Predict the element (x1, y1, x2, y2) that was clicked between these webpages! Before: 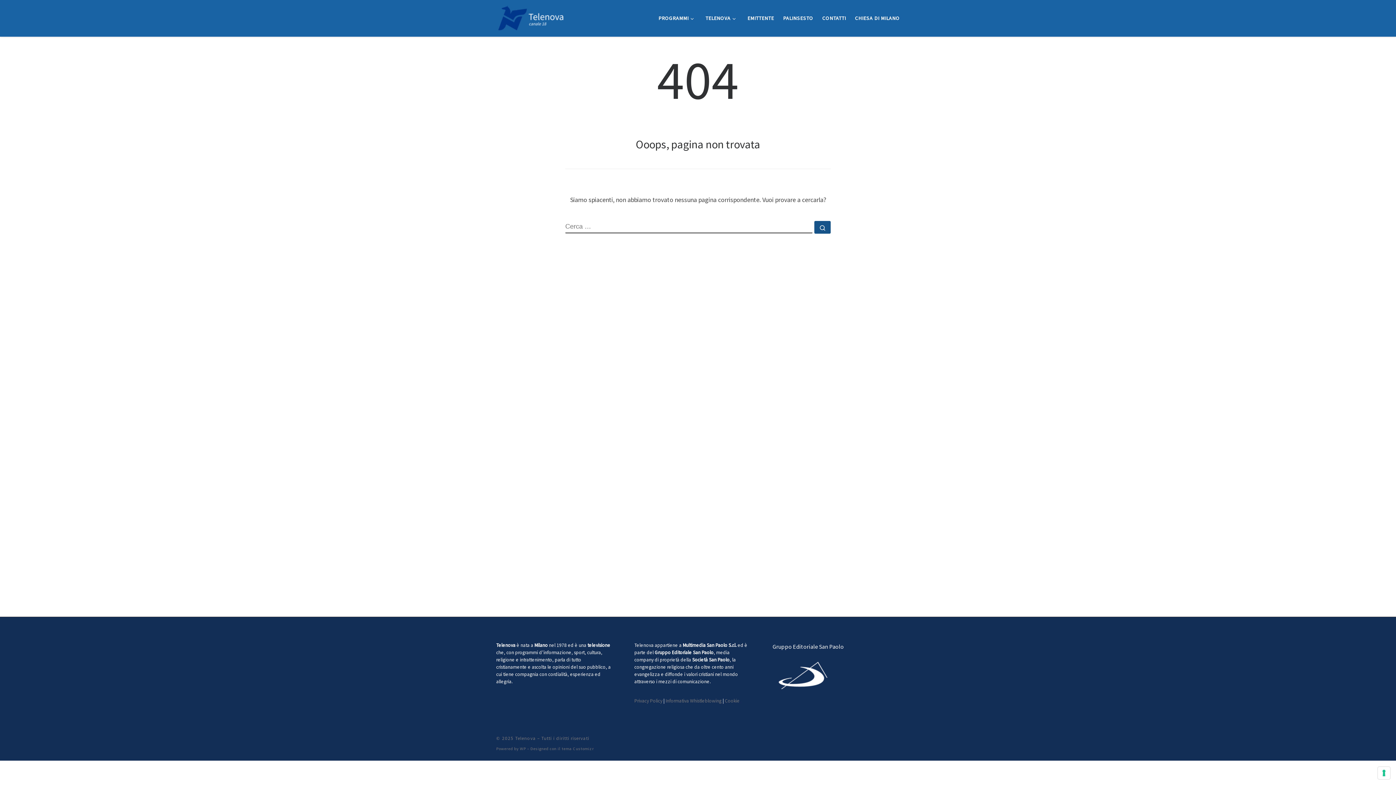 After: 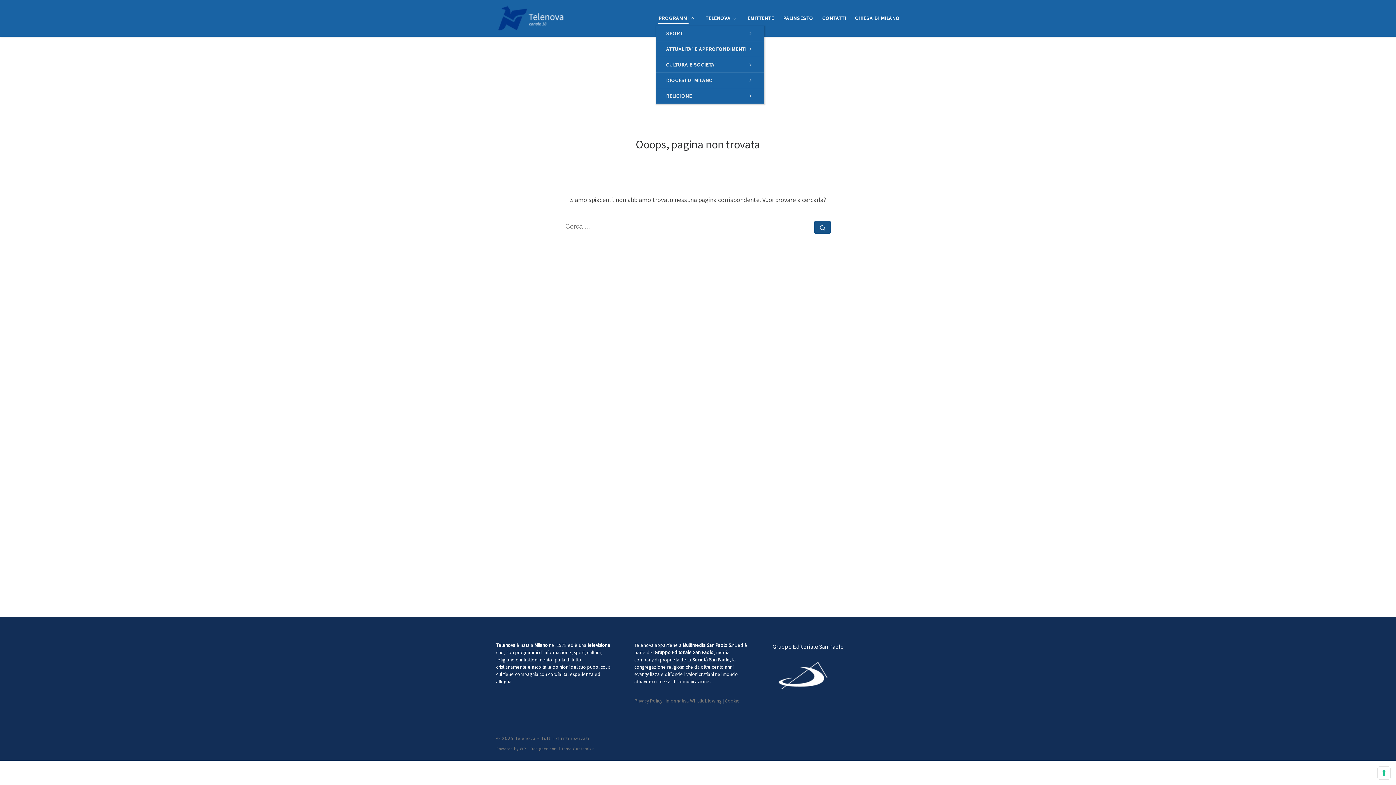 Action: label: PROGRAMMI bbox: (656, 10, 698, 25)